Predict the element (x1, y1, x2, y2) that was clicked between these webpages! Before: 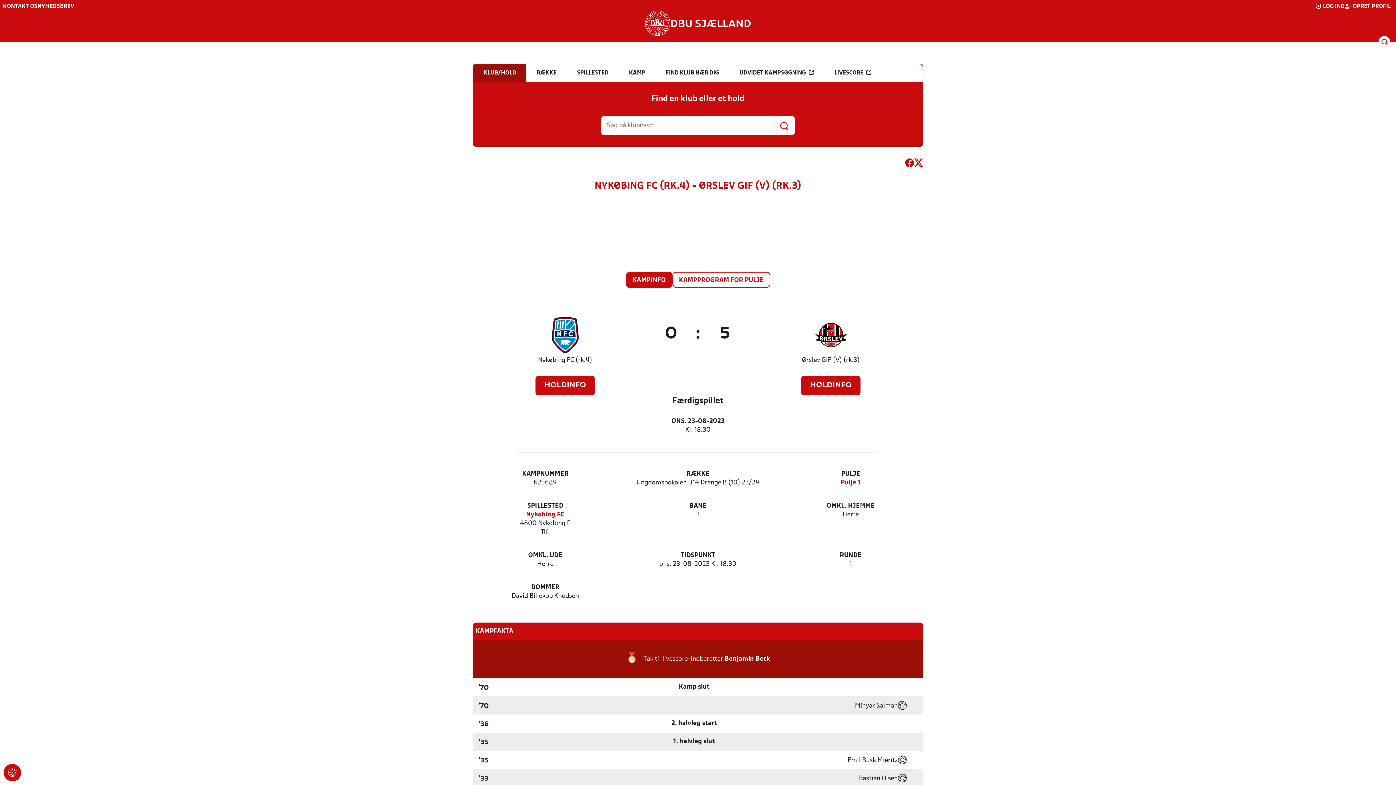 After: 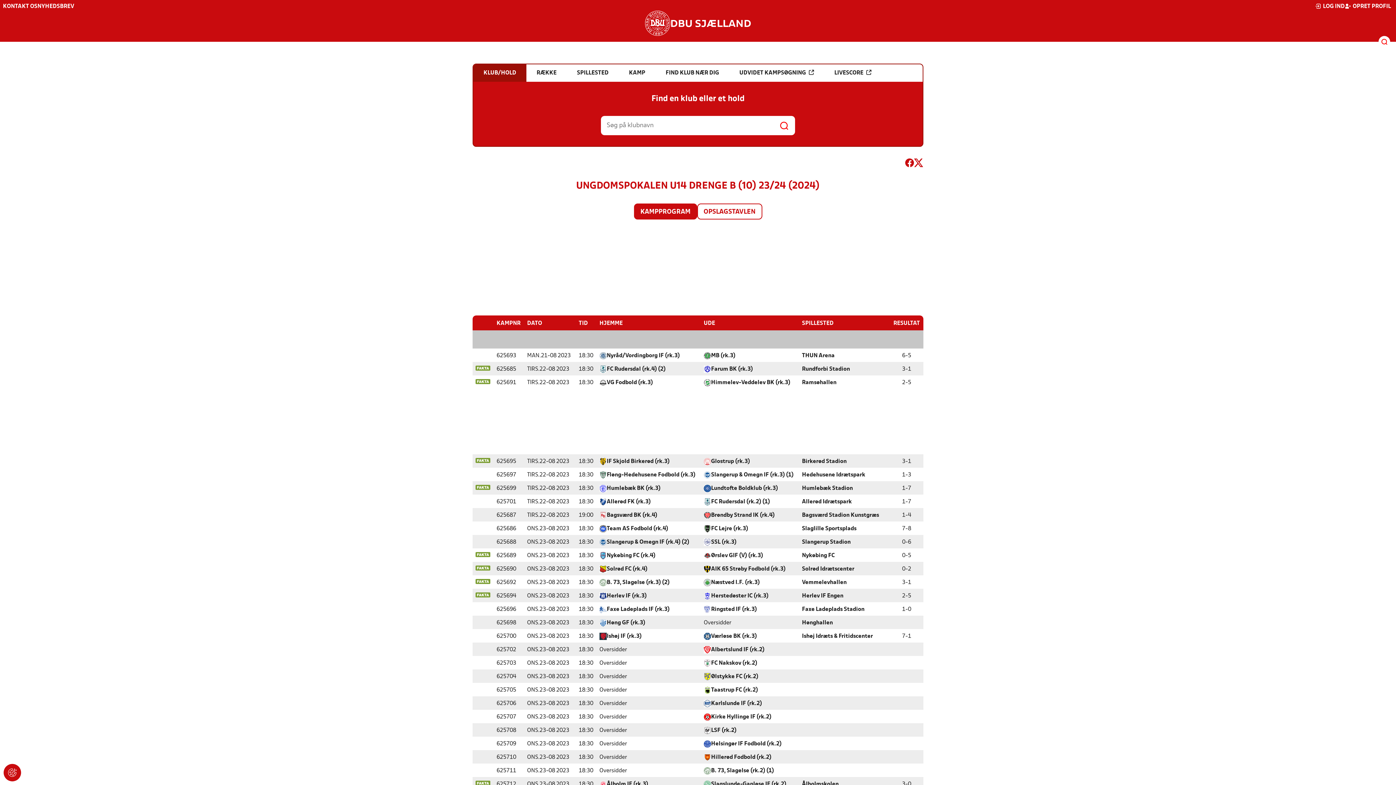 Action: label: Pulje 1 bbox: (840, 478, 860, 487)